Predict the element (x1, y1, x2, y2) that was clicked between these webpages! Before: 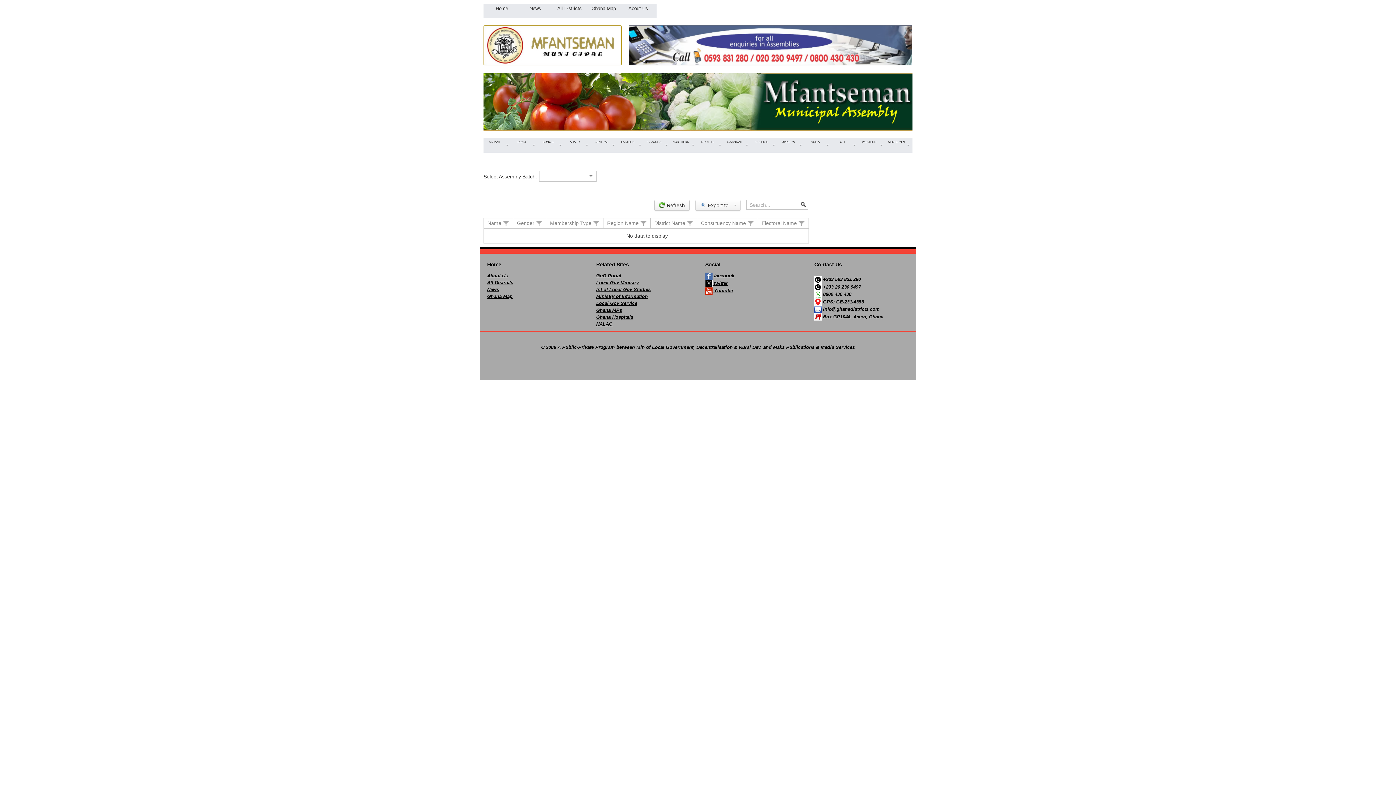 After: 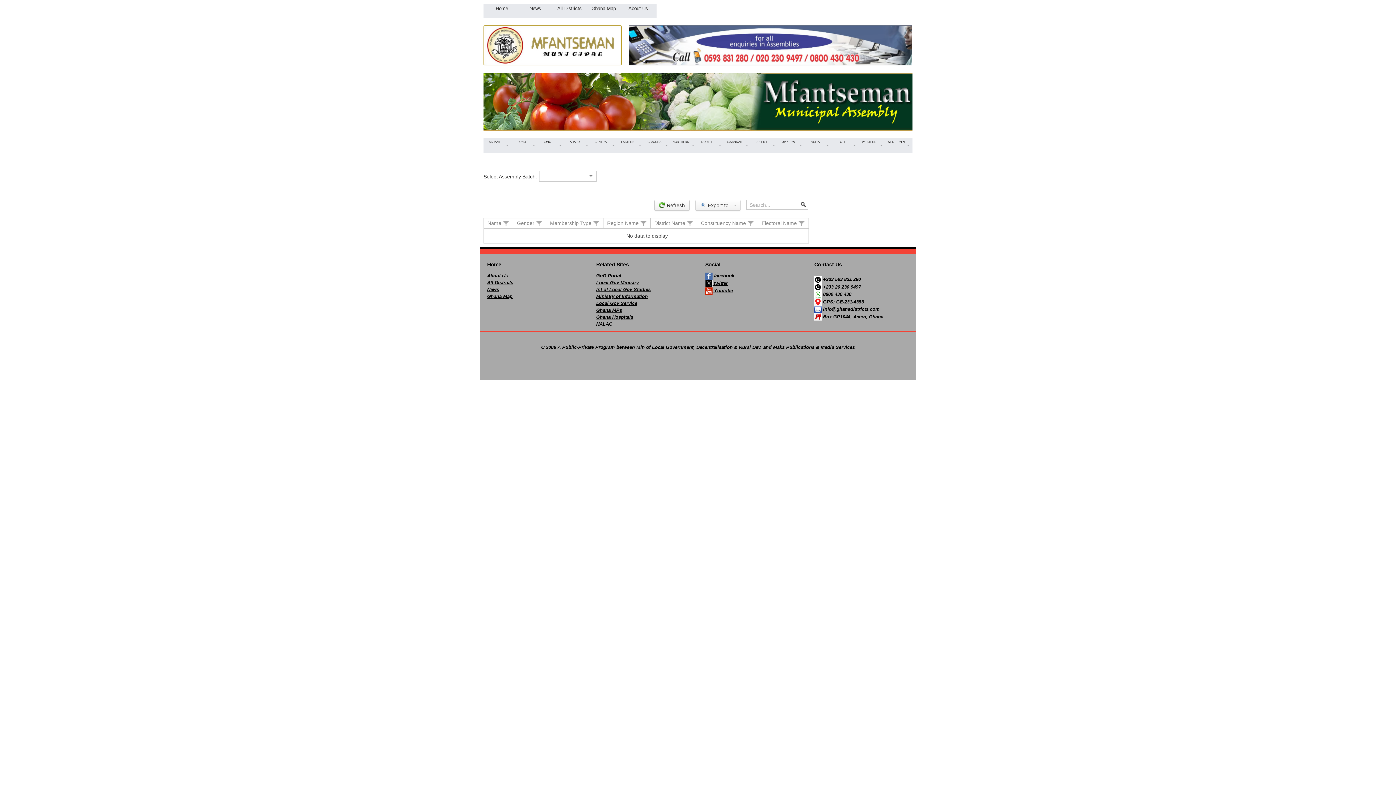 Action: label: Ghana Hospitals bbox: (592, 310, 637, 323)